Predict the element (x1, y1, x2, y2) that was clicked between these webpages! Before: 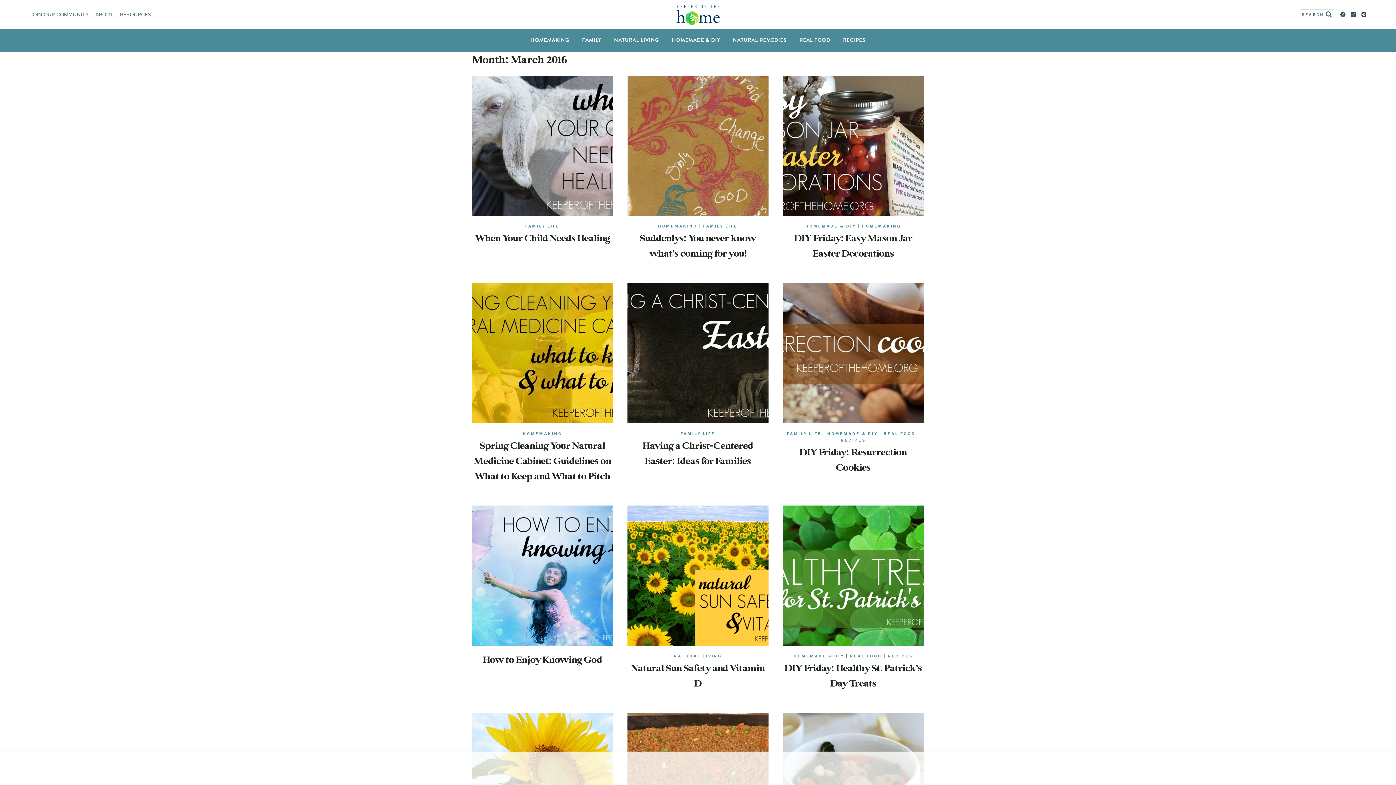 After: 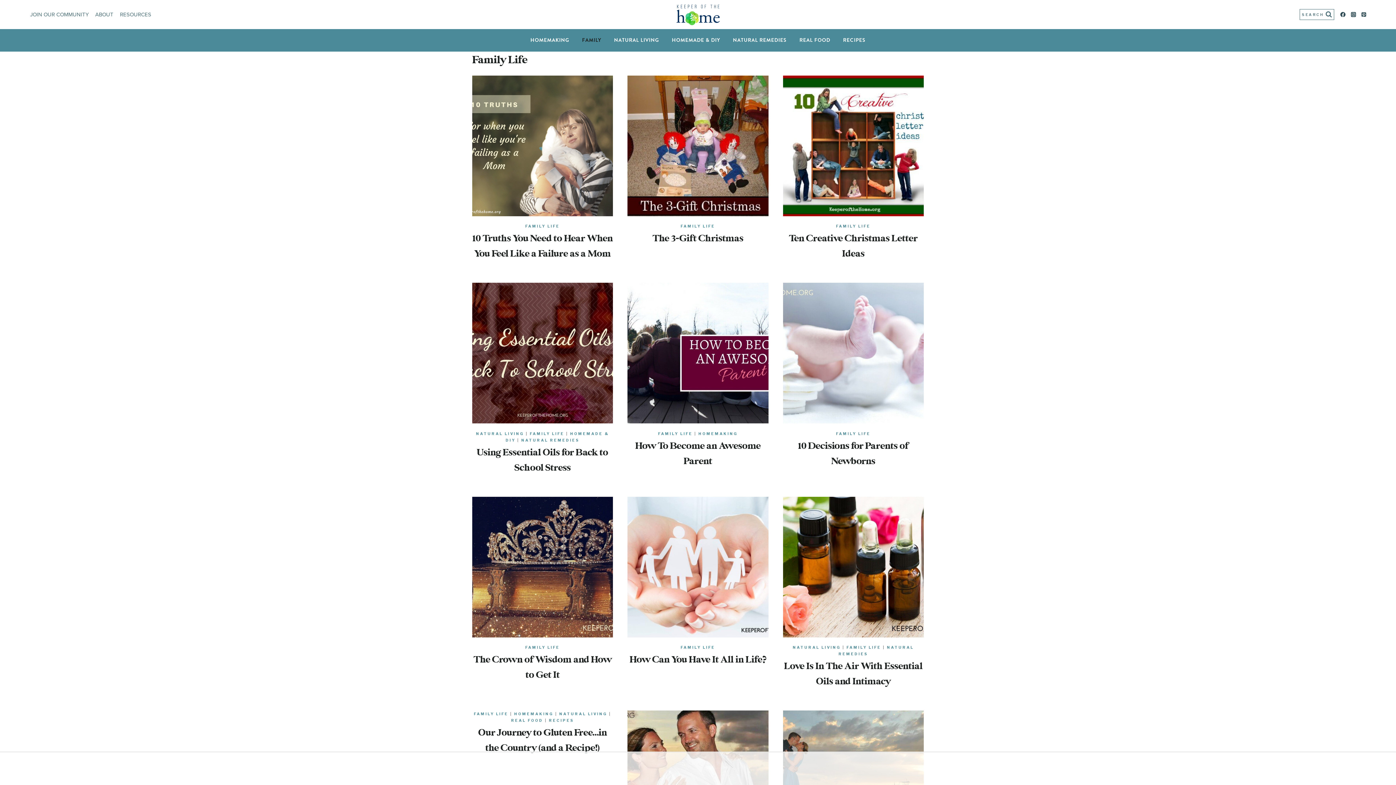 Action: bbox: (575, 32, 607, 47) label: FAMILY